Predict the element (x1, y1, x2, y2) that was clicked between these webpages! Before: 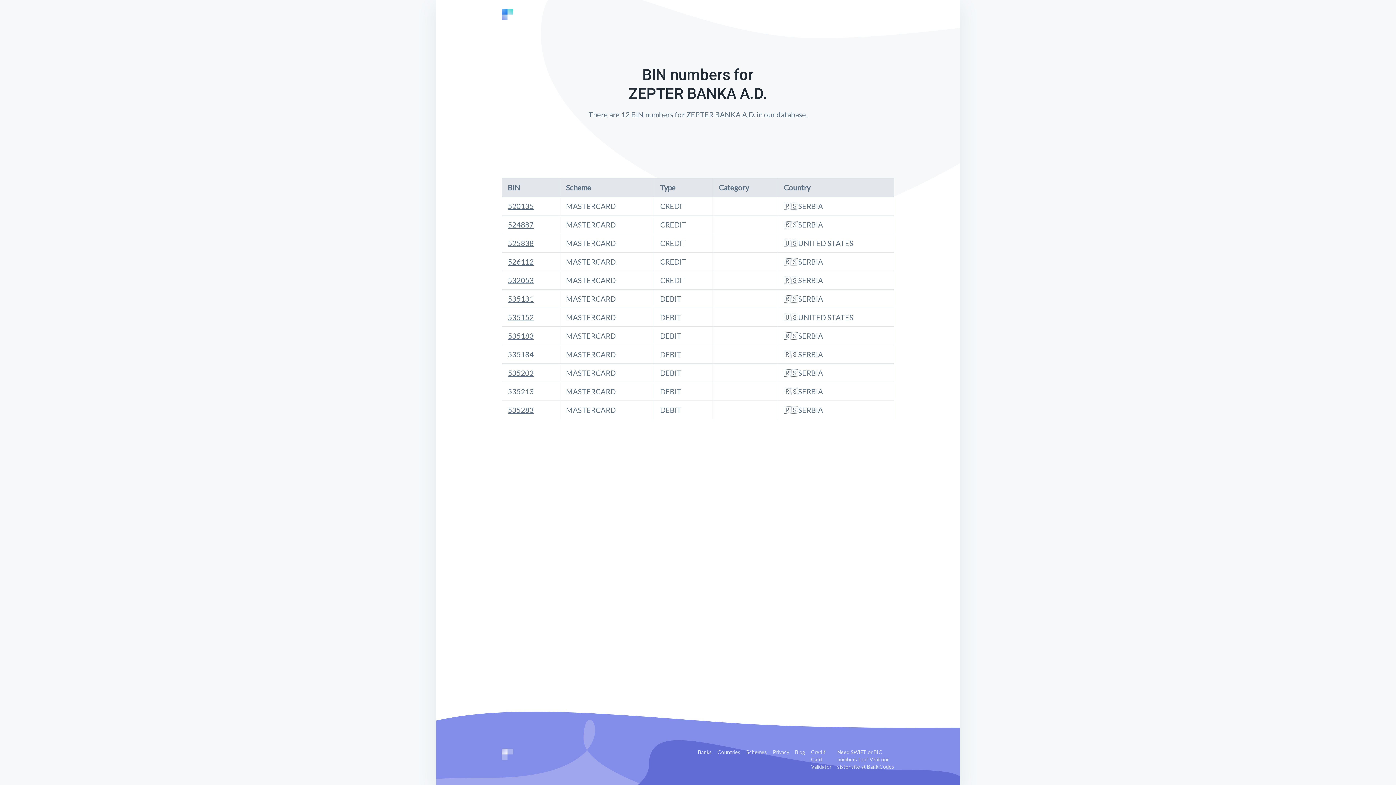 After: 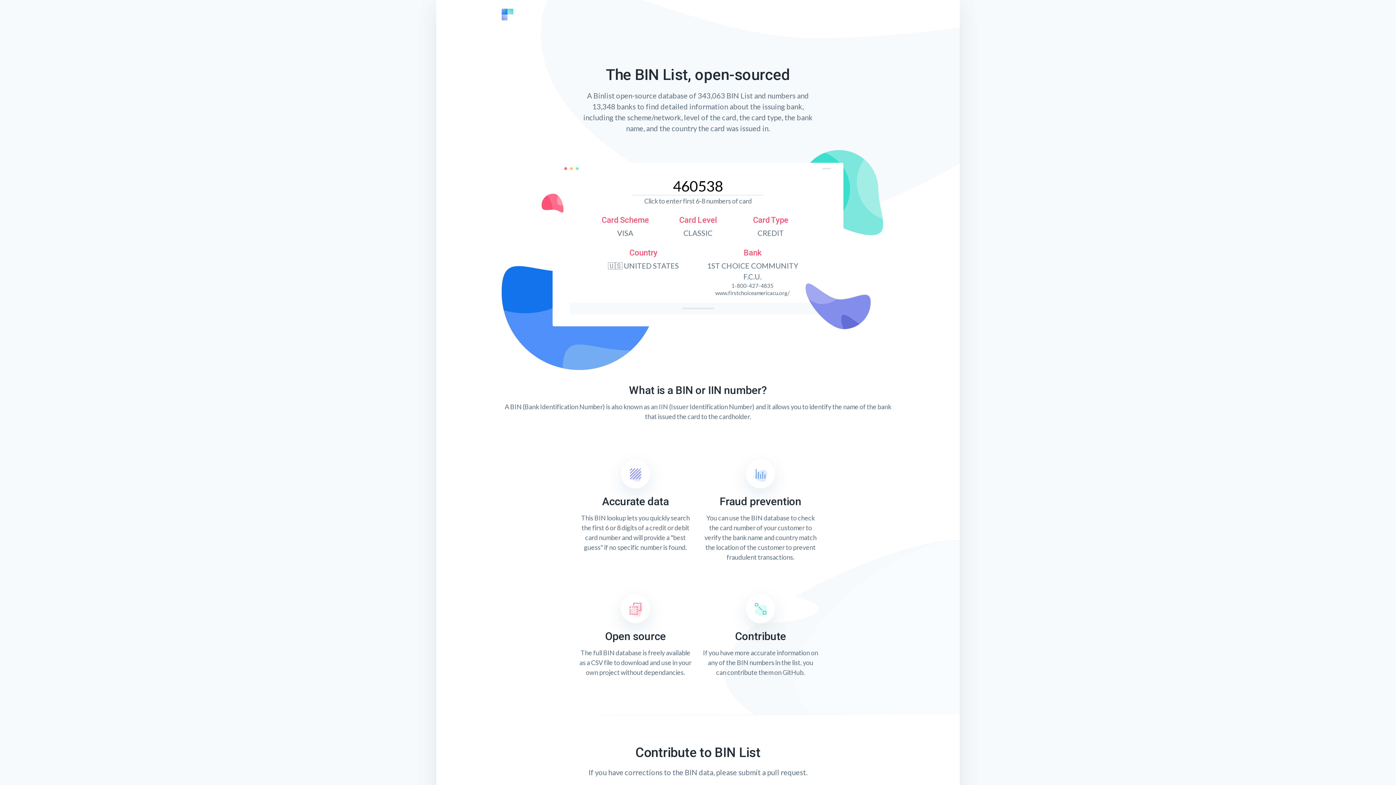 Action: bbox: (501, 8, 513, 20)